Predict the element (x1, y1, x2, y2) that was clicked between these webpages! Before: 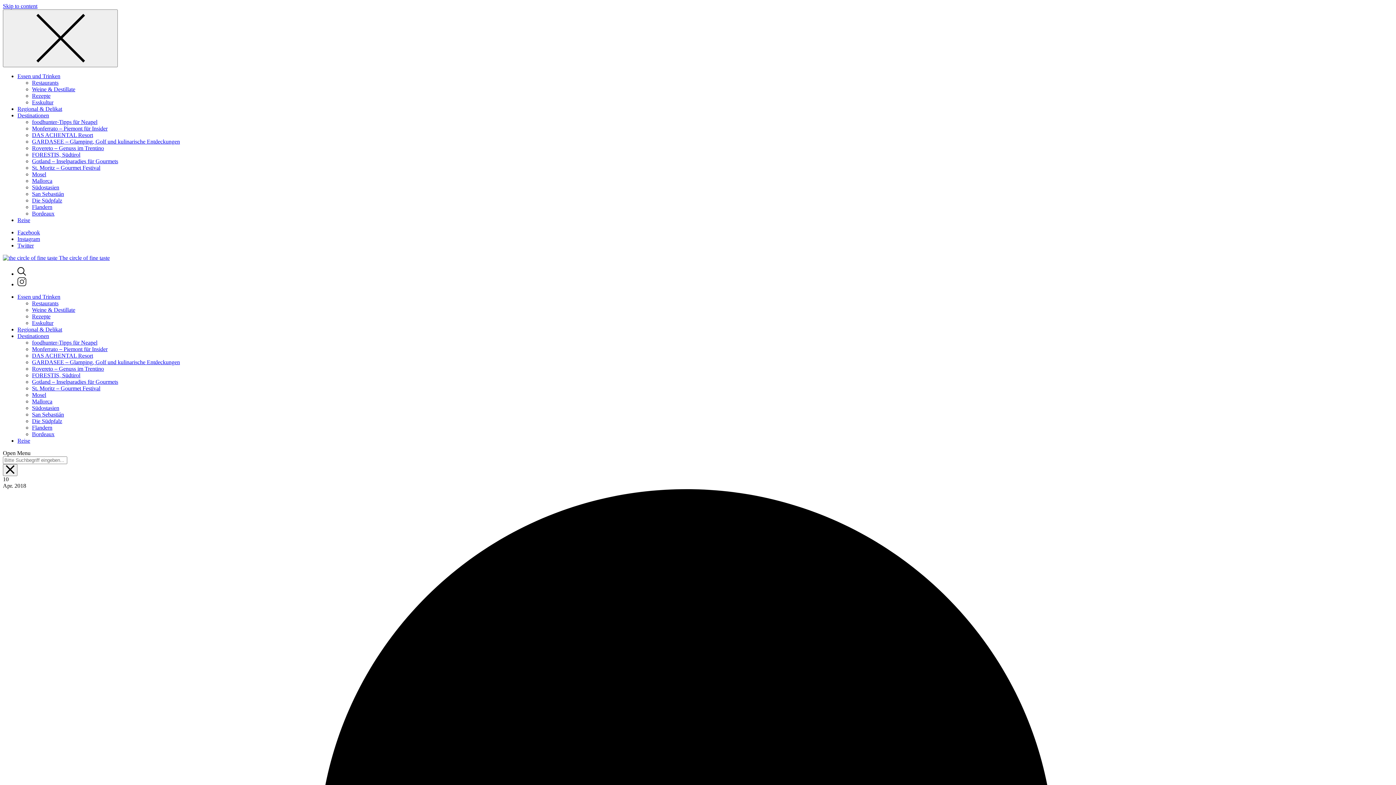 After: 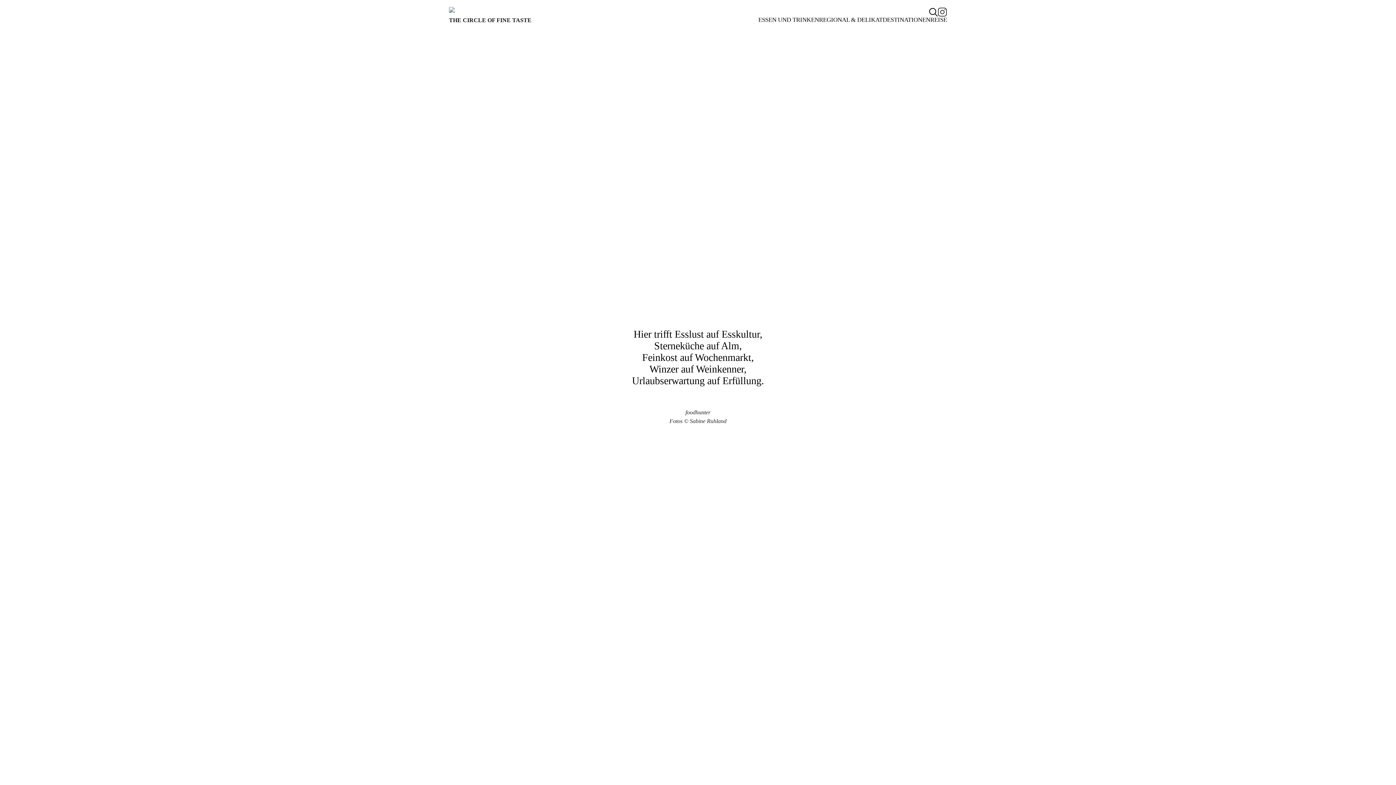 Action: bbox: (2, 254, 109, 261) label:  The circle of fine taste